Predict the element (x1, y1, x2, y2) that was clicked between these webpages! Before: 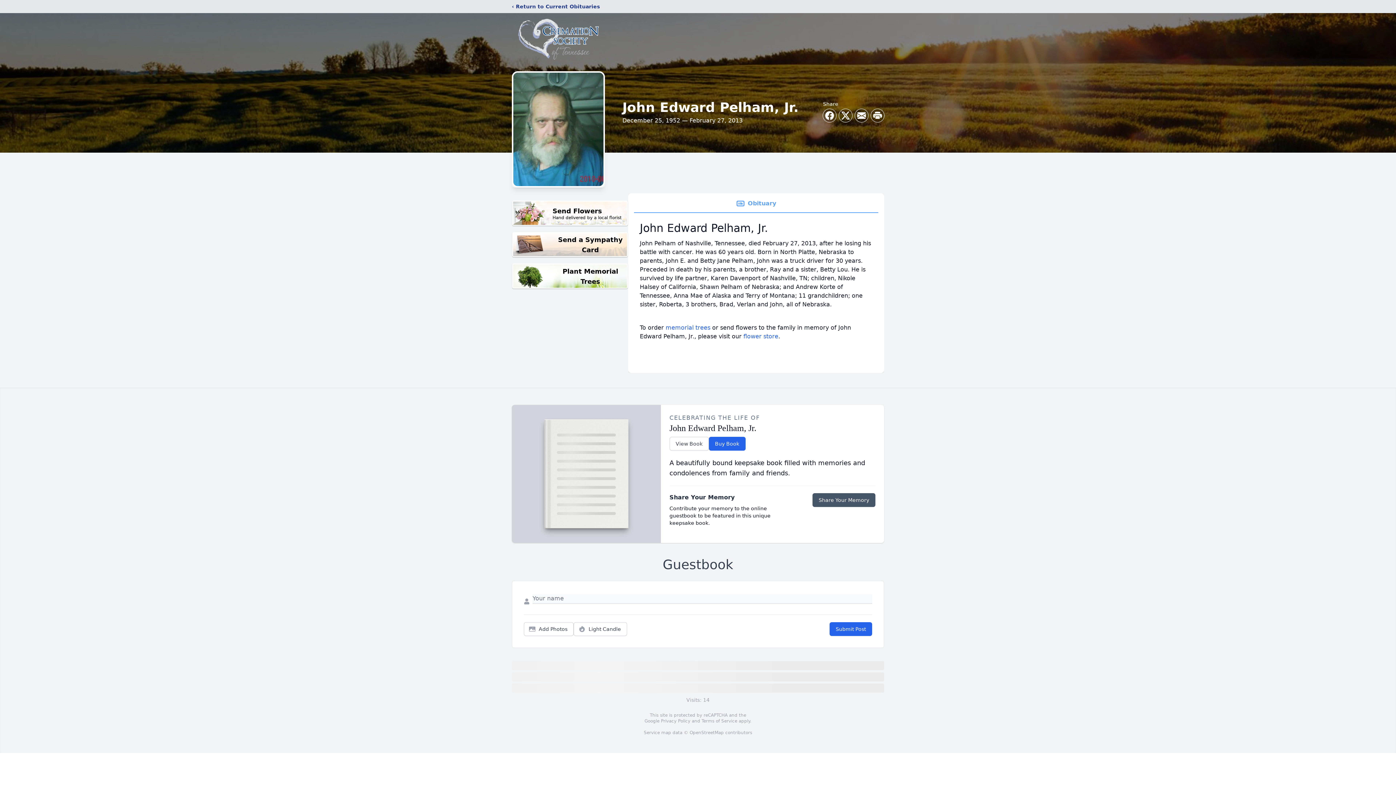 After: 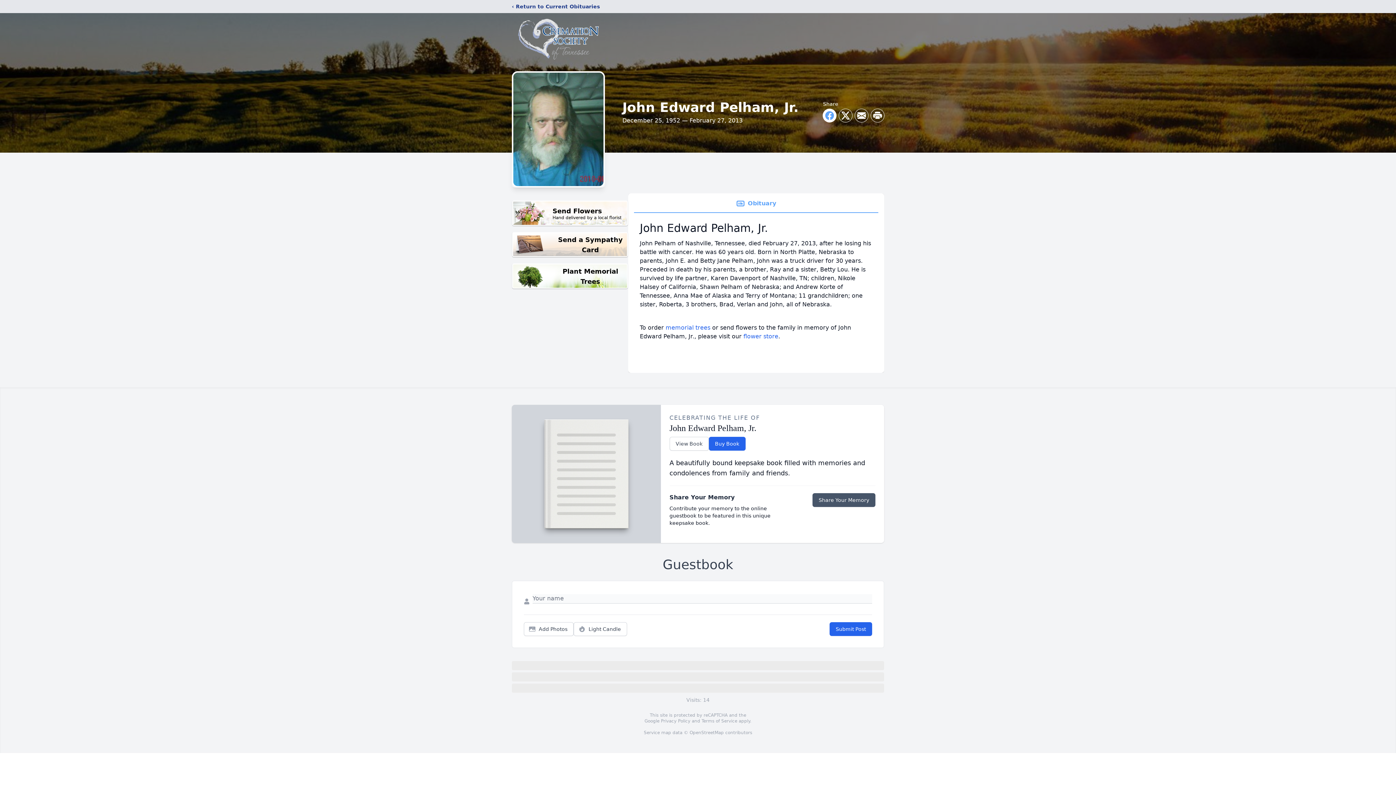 Action: bbox: (823, 109, 836, 122) label: Share on Facebook